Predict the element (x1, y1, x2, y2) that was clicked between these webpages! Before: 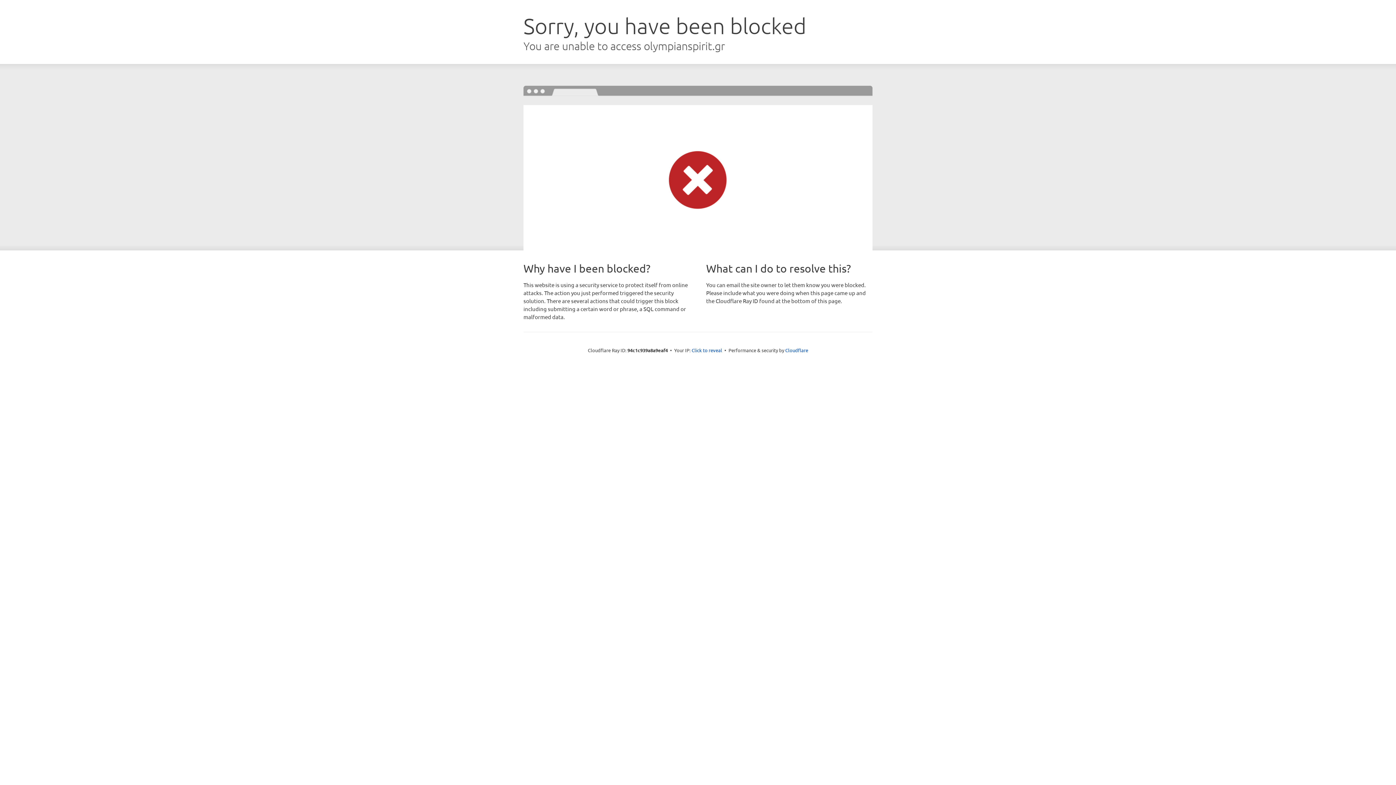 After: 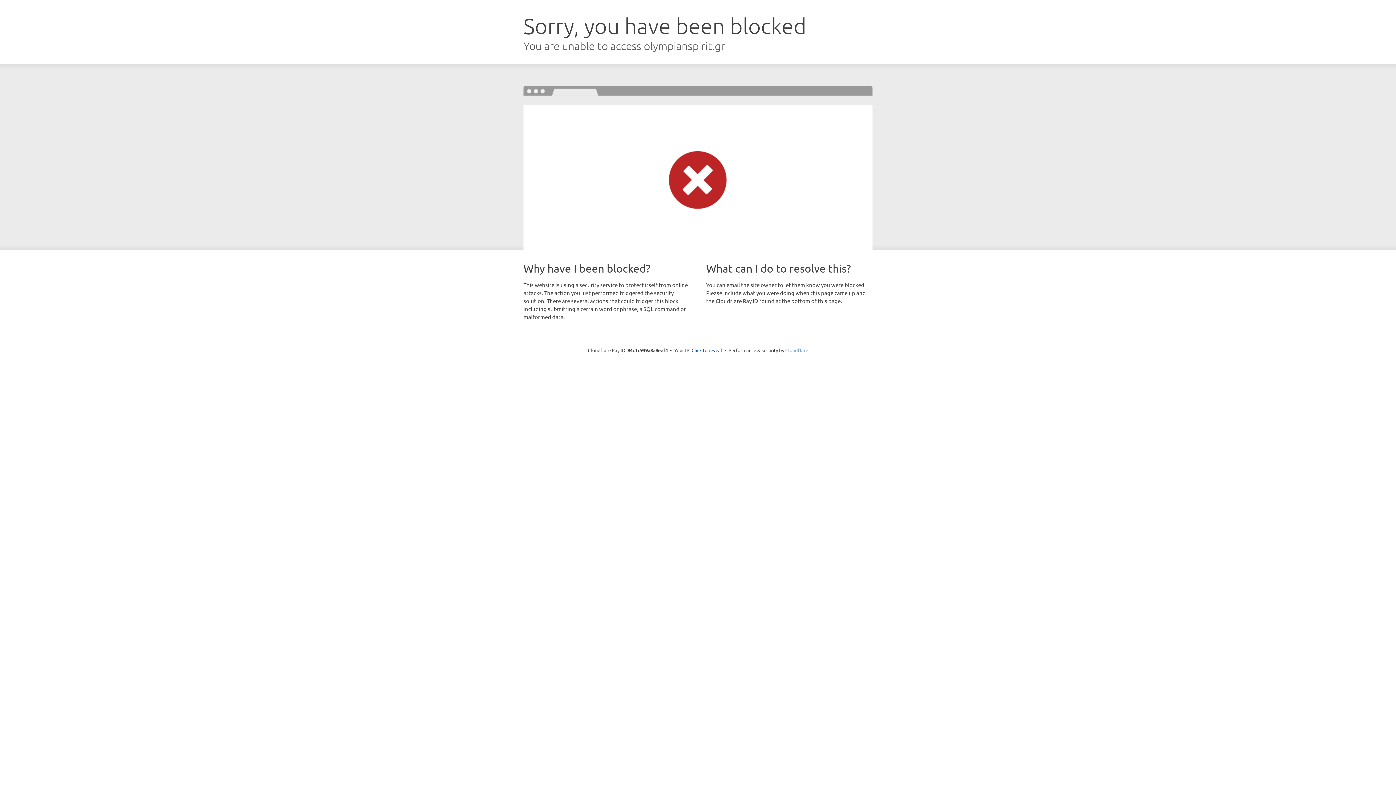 Action: bbox: (785, 347, 808, 353) label: Cloudflare